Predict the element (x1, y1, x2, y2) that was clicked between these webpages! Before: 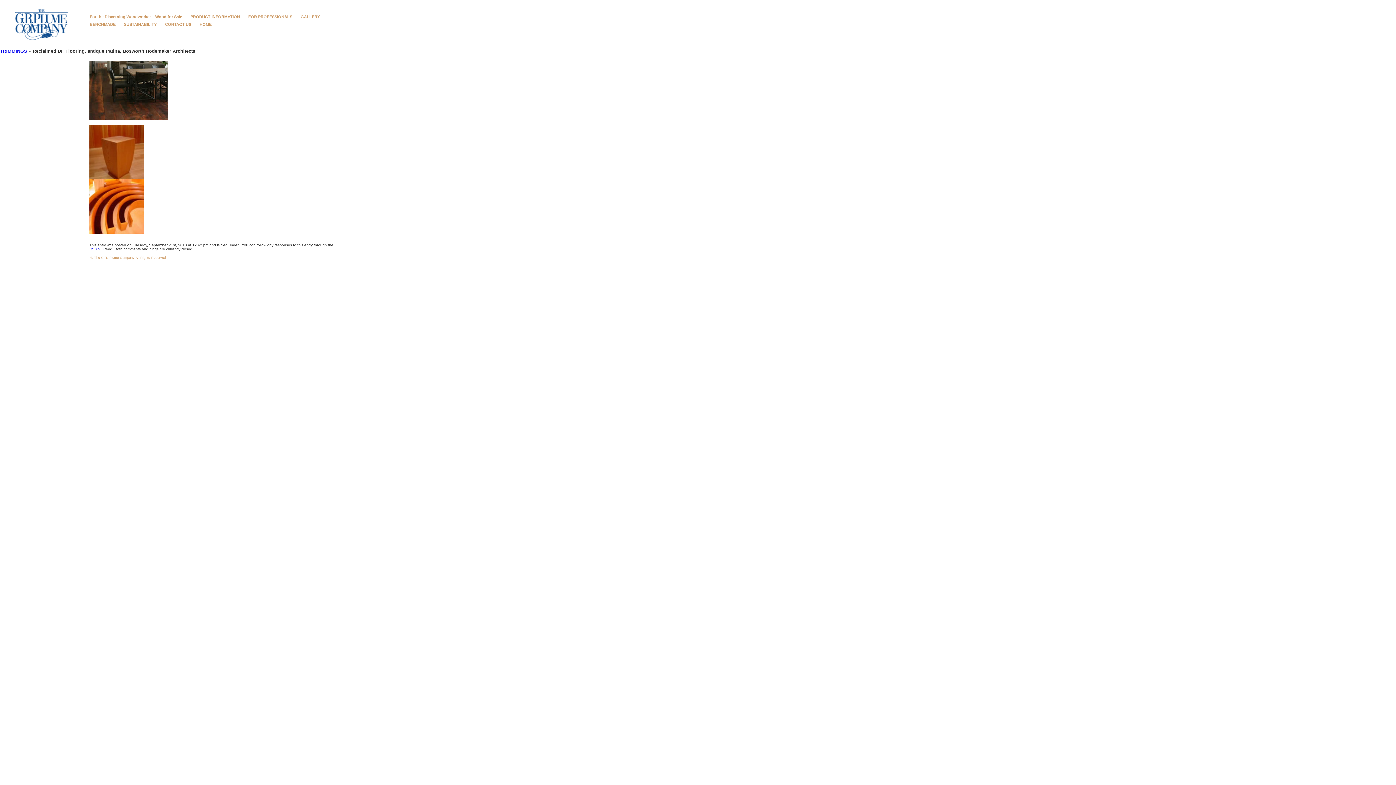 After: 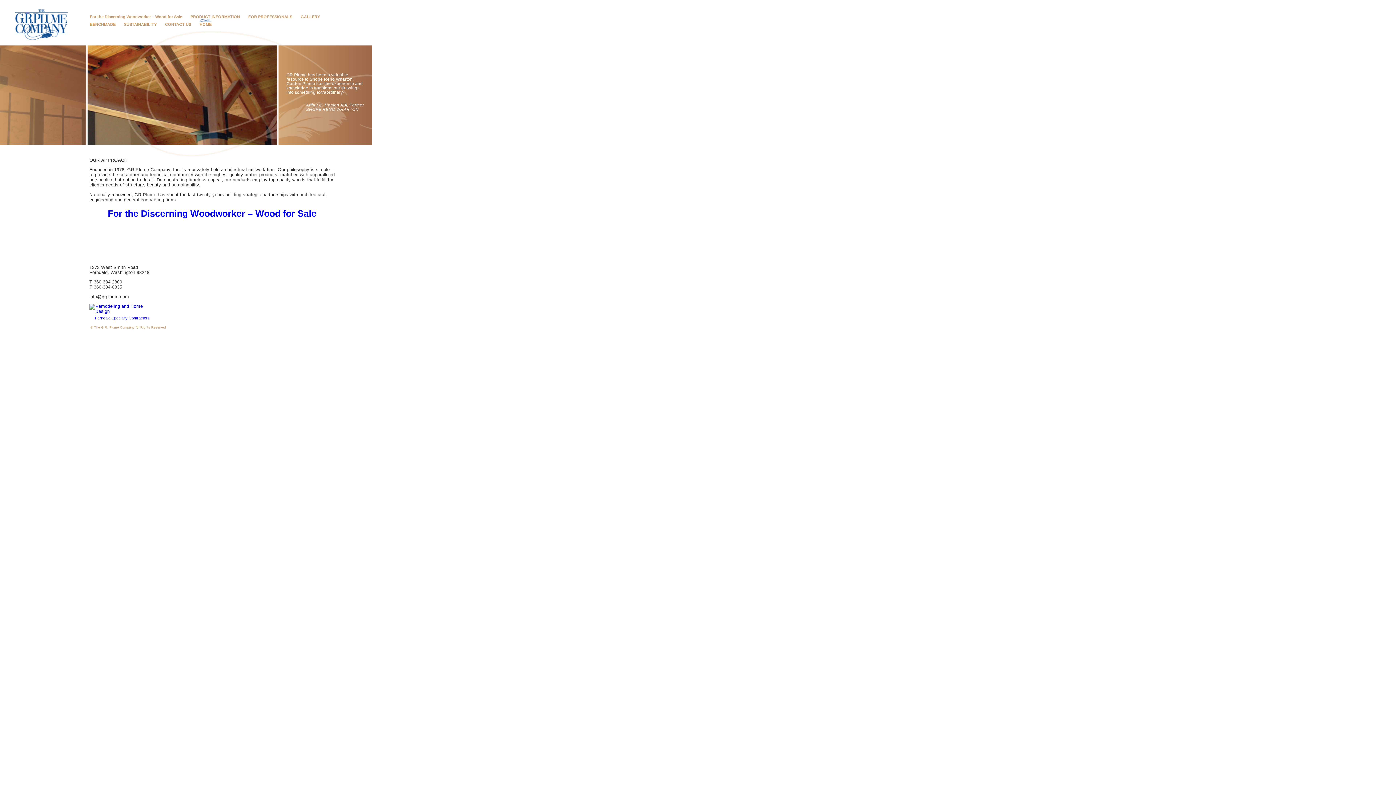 Action: bbox: (0, 9, 82, 40)